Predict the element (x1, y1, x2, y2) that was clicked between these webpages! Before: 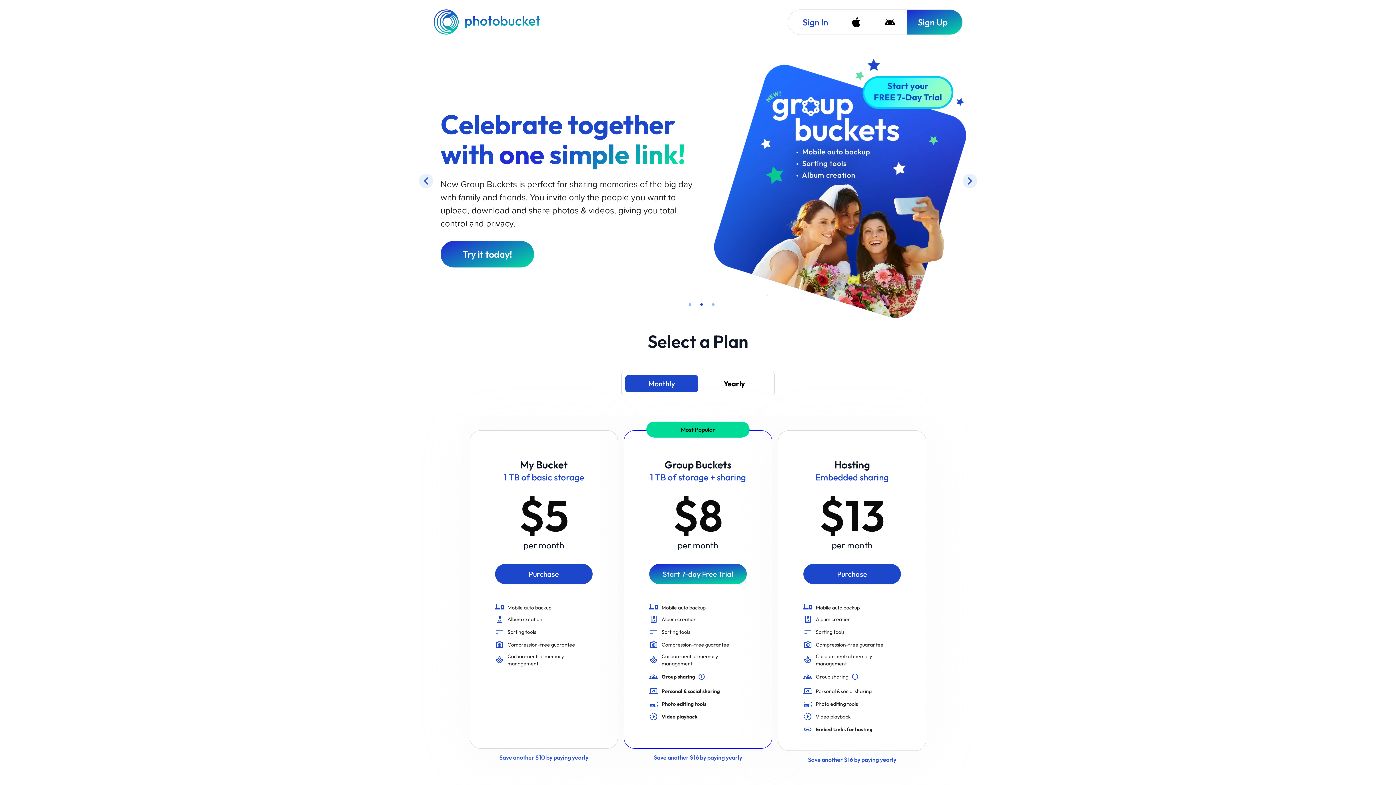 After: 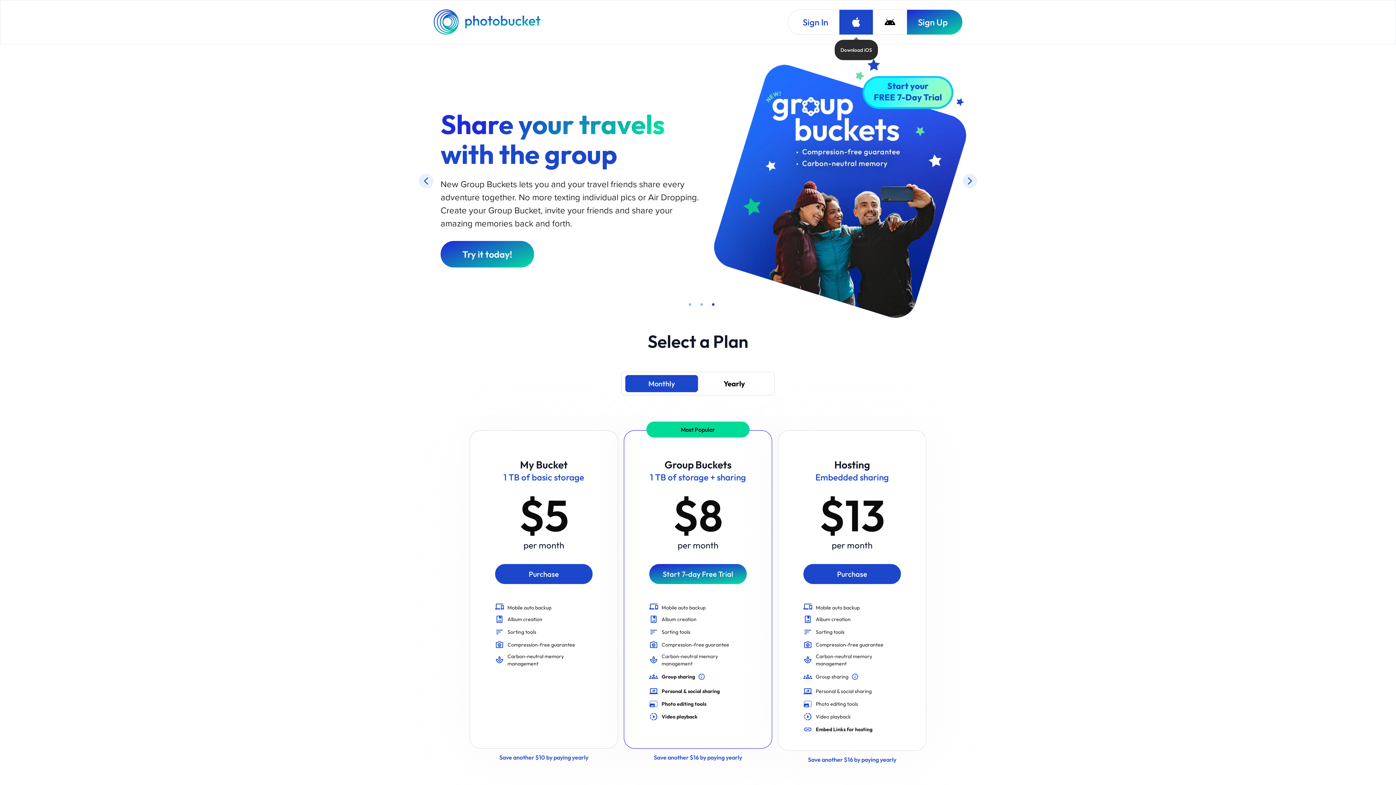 Action: bbox: (839, 9, 873, 34) label: Download iOS